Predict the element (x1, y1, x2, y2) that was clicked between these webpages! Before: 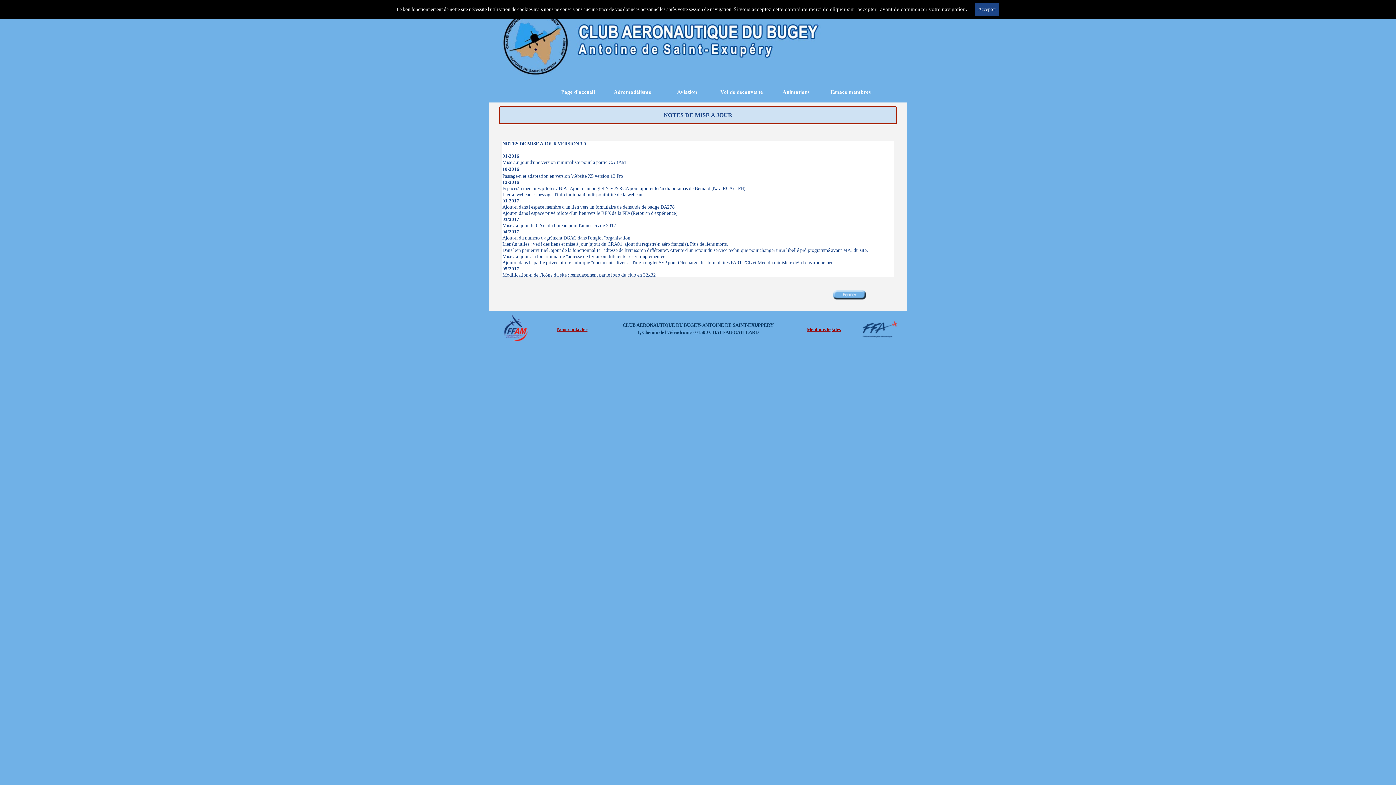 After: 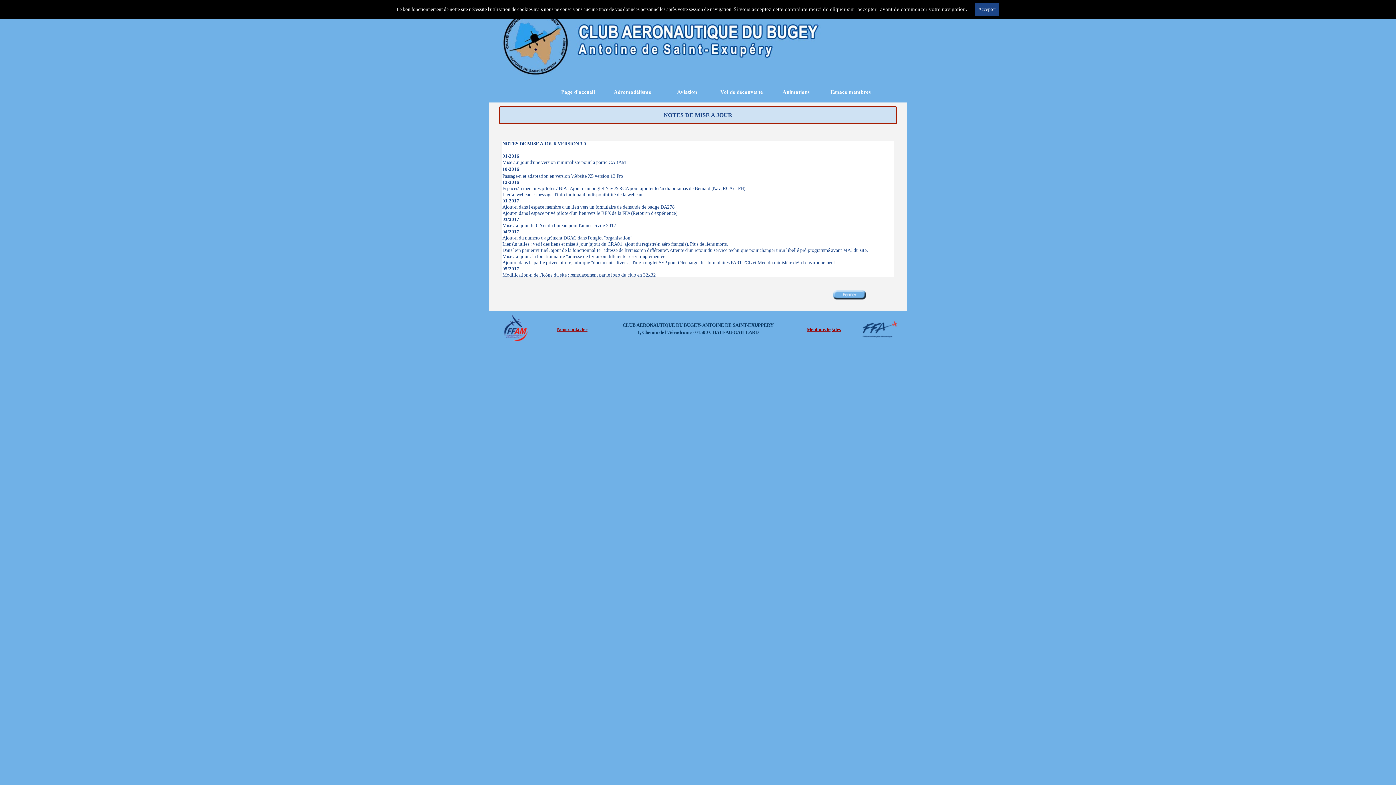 Action: bbox: (489, 315, 543, 320)